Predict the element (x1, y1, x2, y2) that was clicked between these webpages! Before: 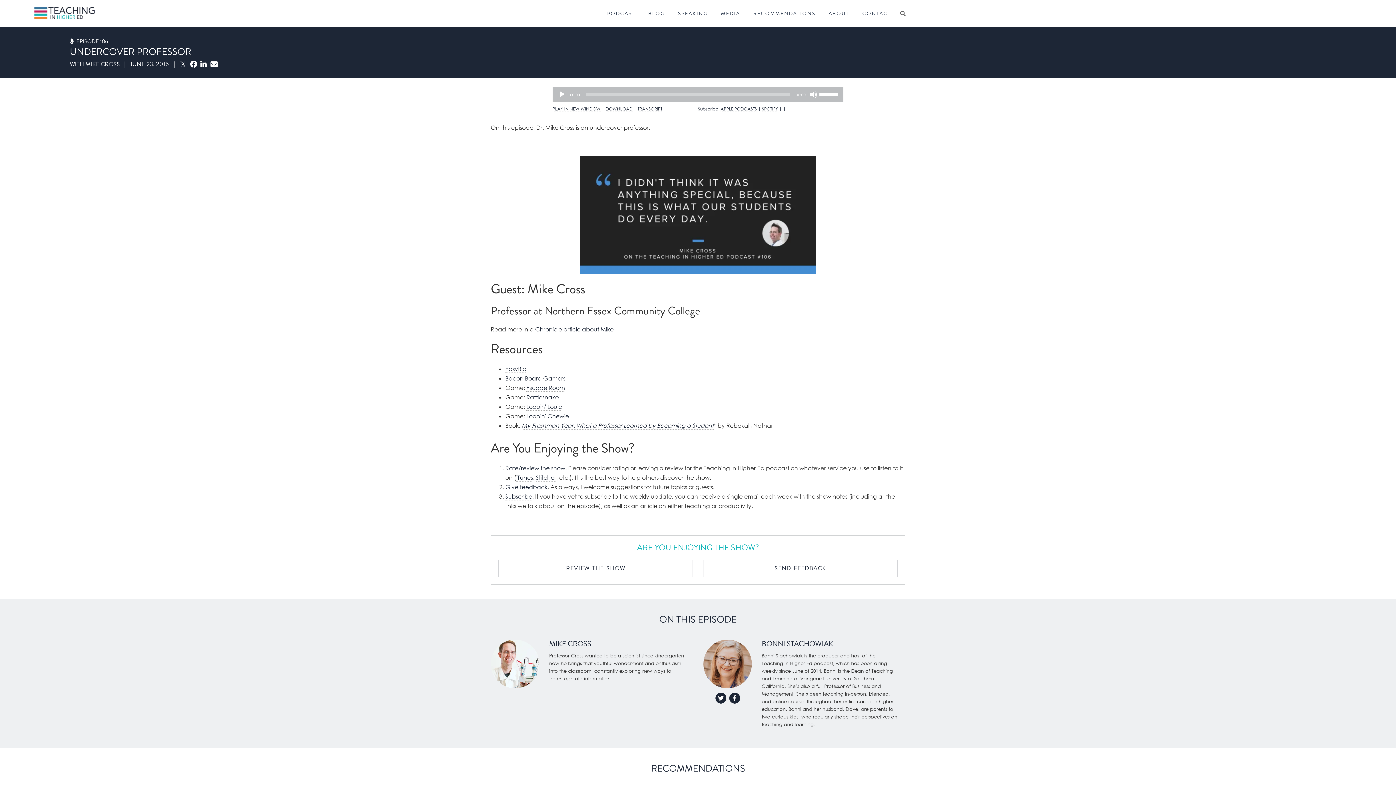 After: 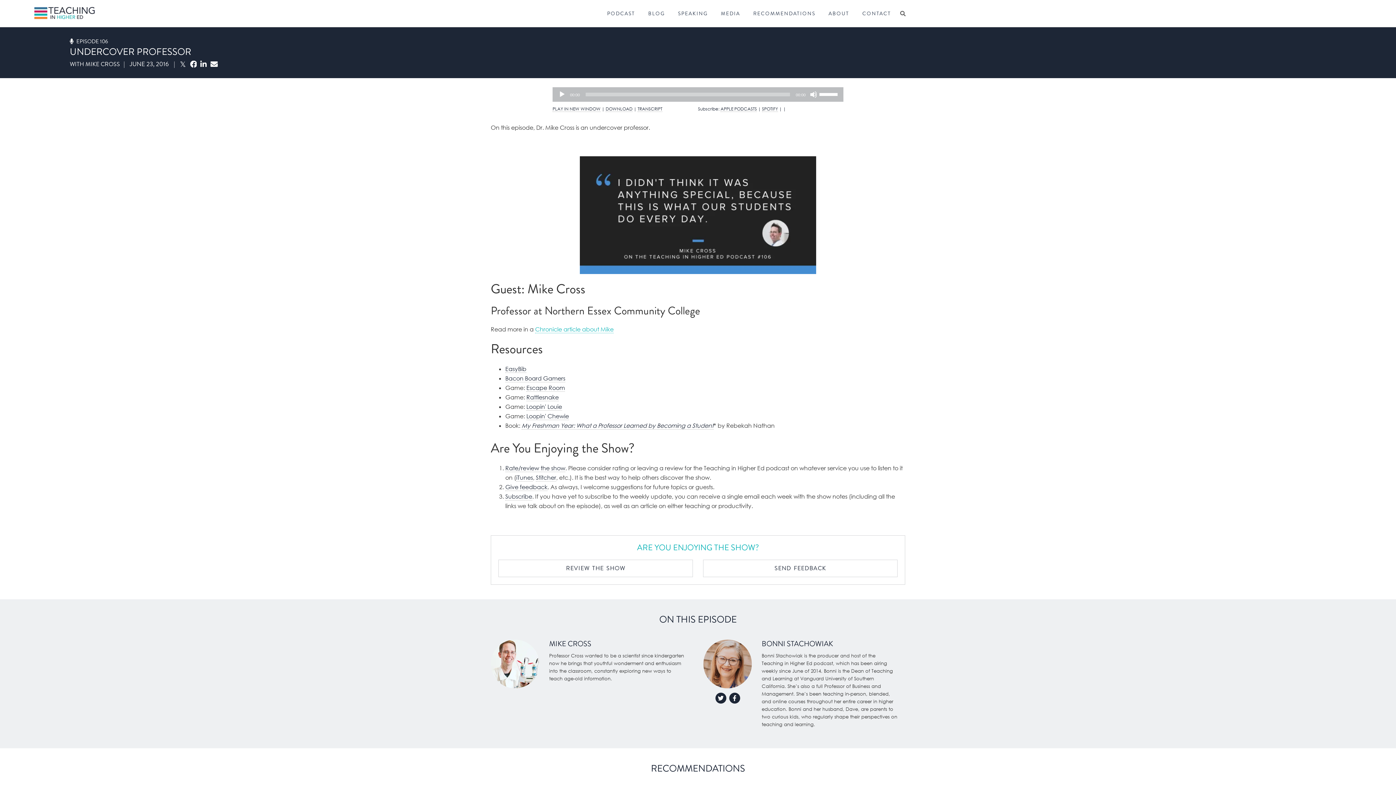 Action: bbox: (535, 325, 613, 333) label: Chronicle article about Mike